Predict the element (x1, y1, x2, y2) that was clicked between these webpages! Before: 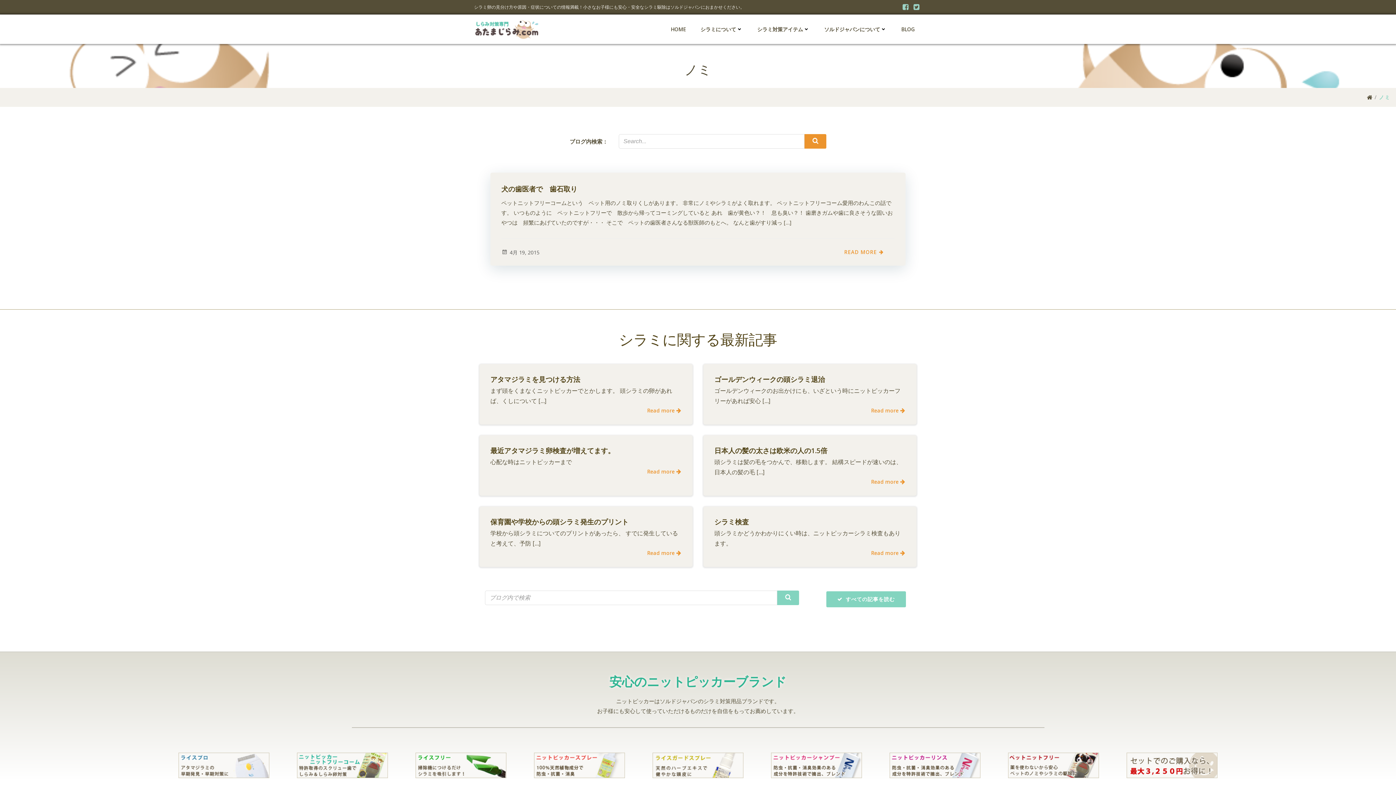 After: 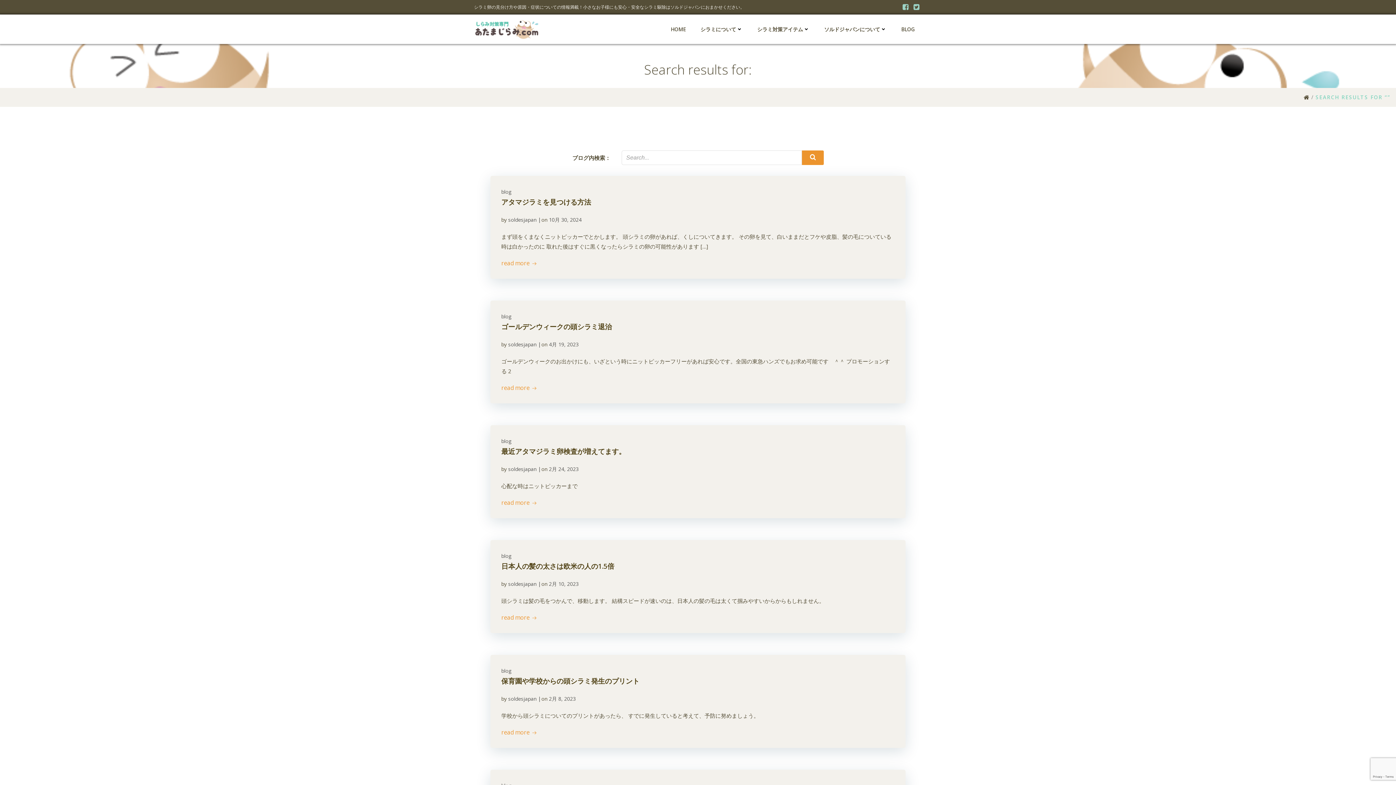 Action: bbox: (777, 590, 799, 605)